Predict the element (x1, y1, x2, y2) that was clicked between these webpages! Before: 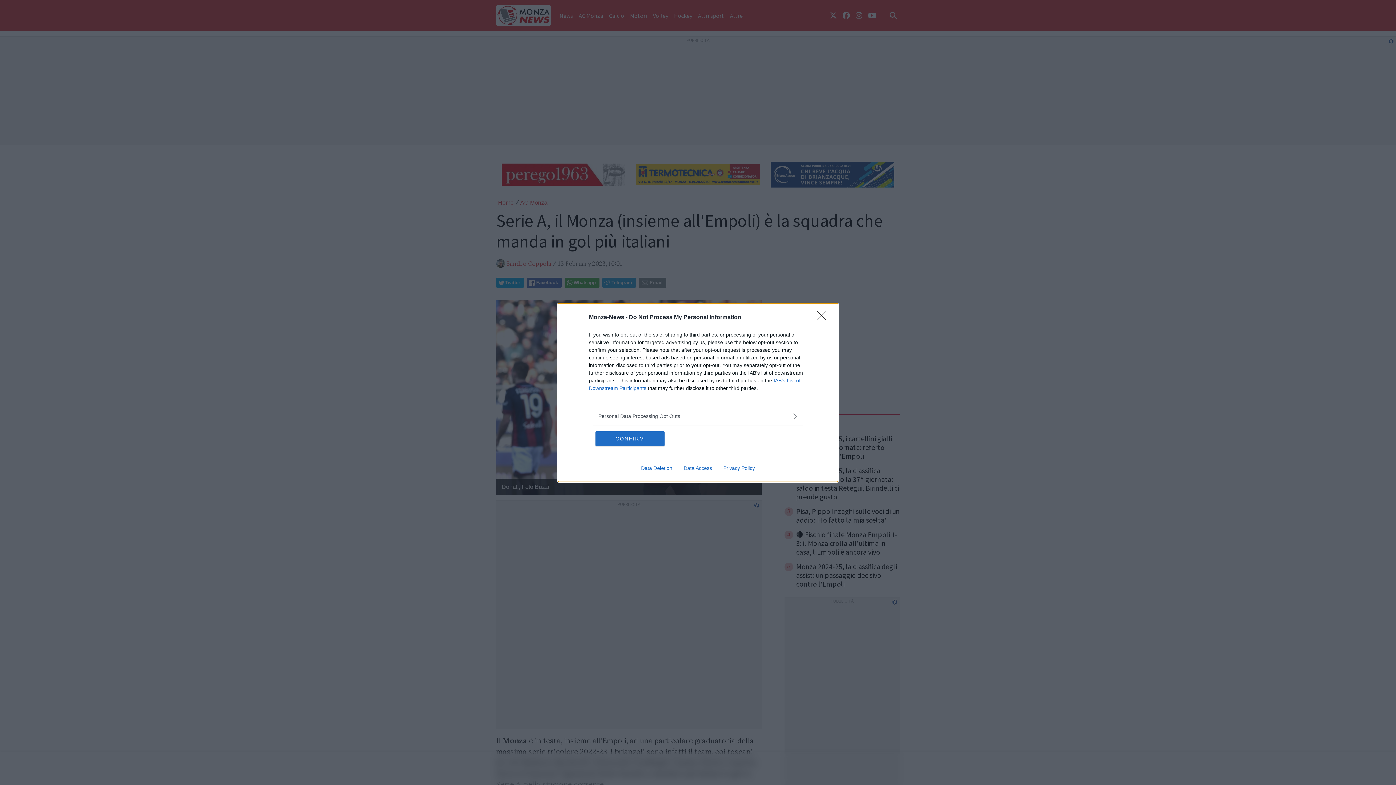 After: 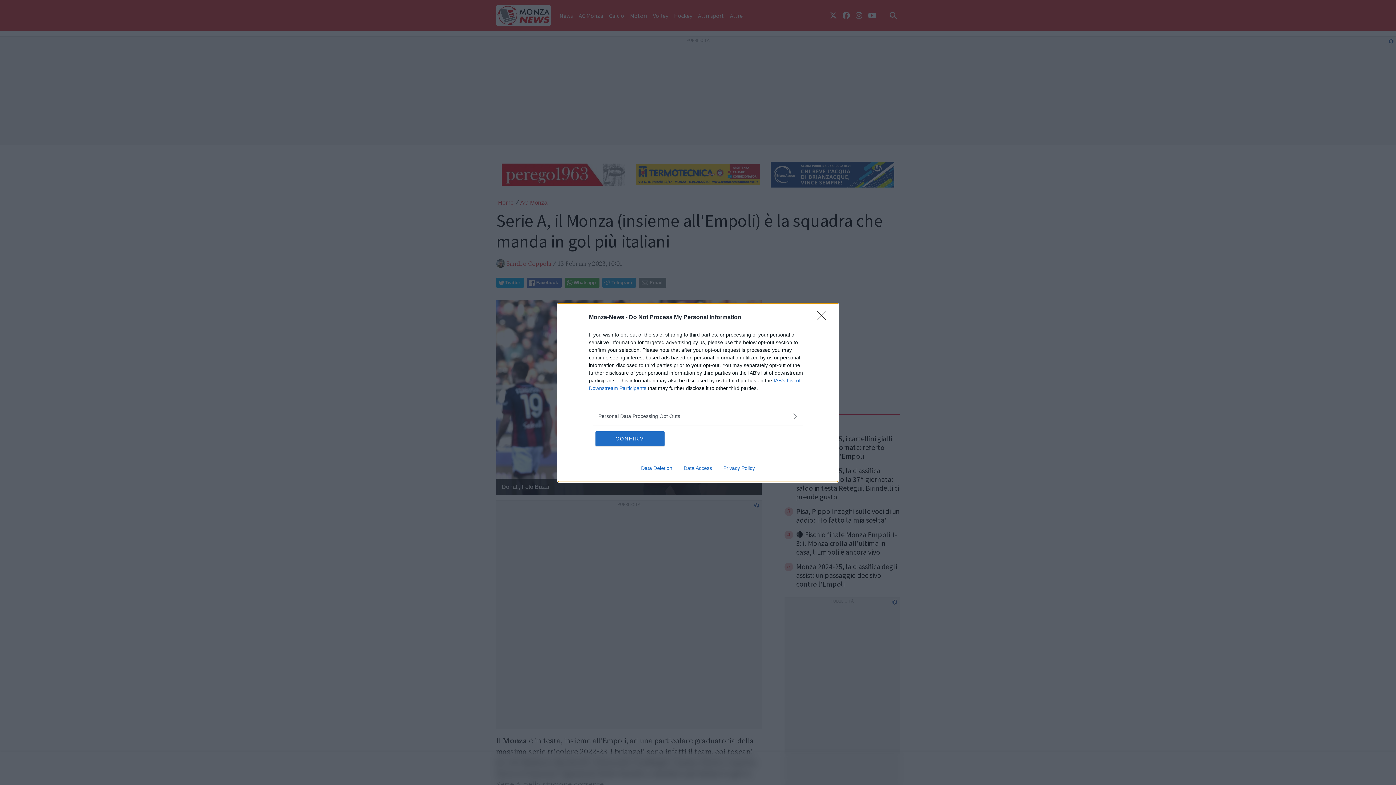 Action: label: Data Deletion bbox: (635, 465, 678, 471)